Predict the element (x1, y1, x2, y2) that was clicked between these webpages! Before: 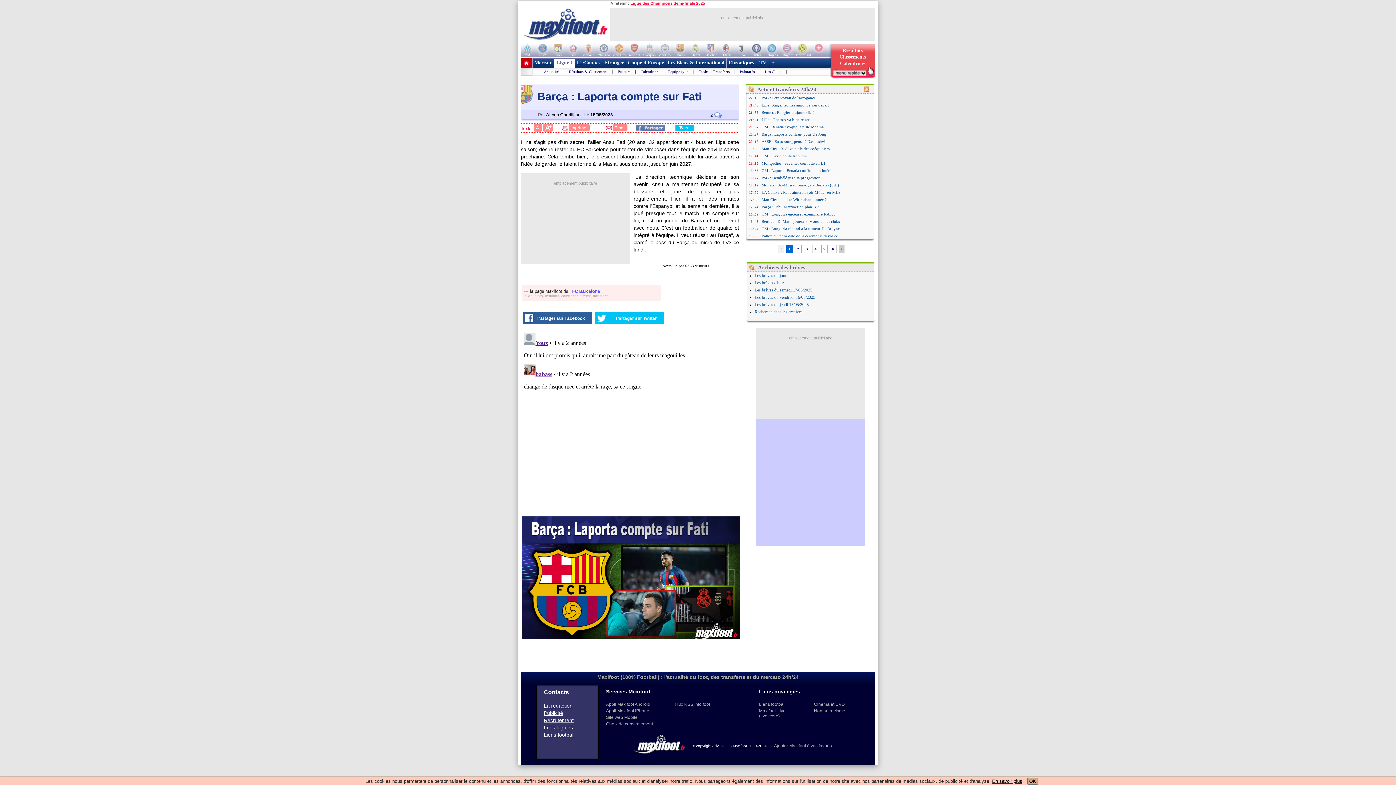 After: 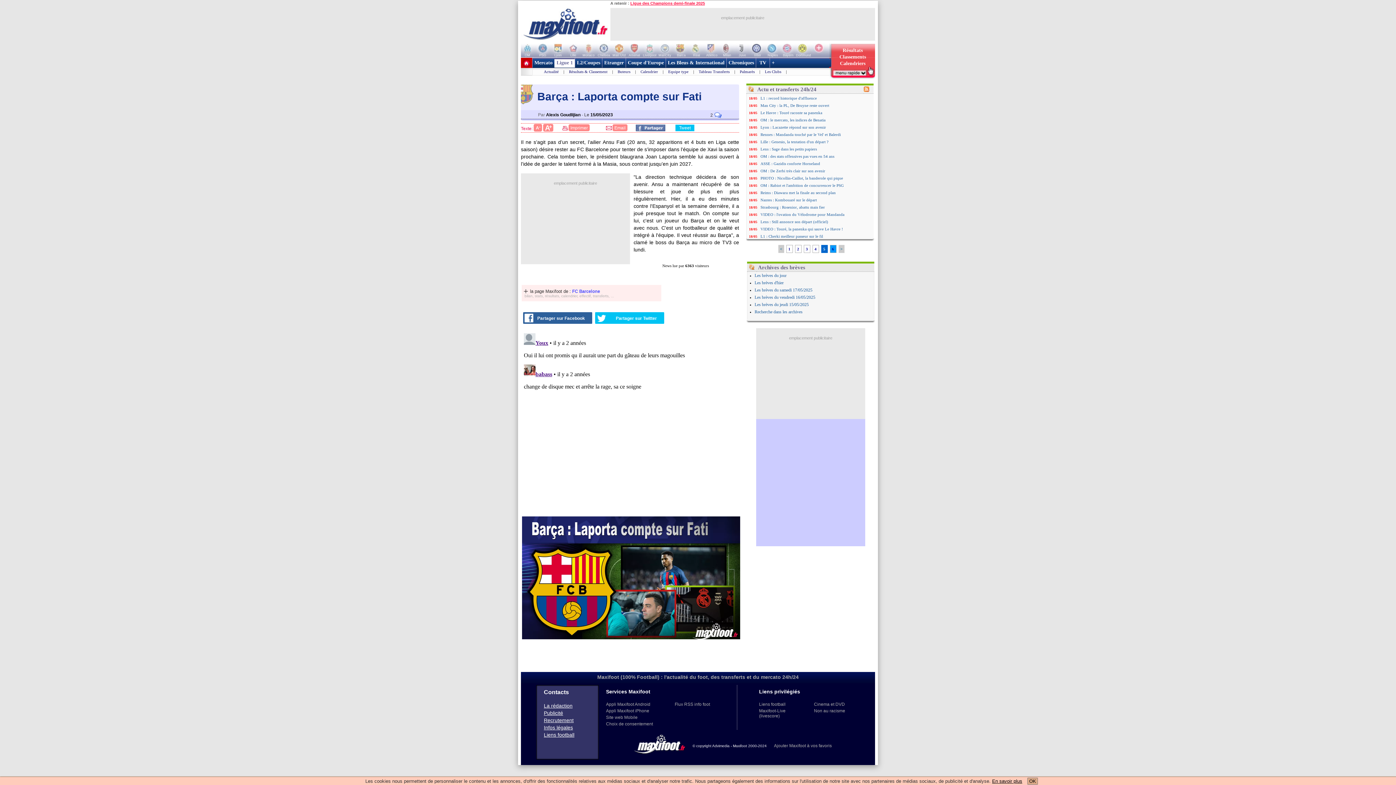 Action: bbox: (830, 245, 836, 253) label: 6